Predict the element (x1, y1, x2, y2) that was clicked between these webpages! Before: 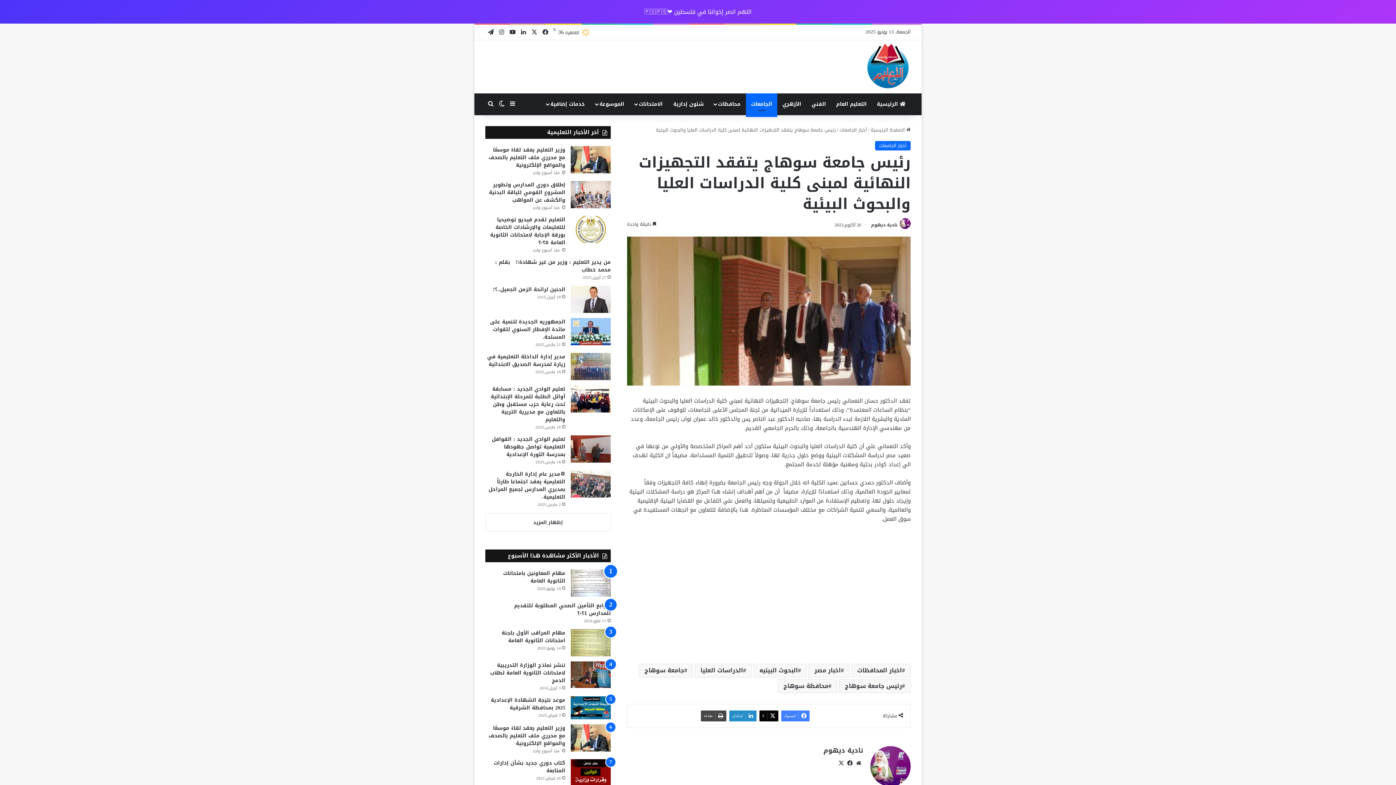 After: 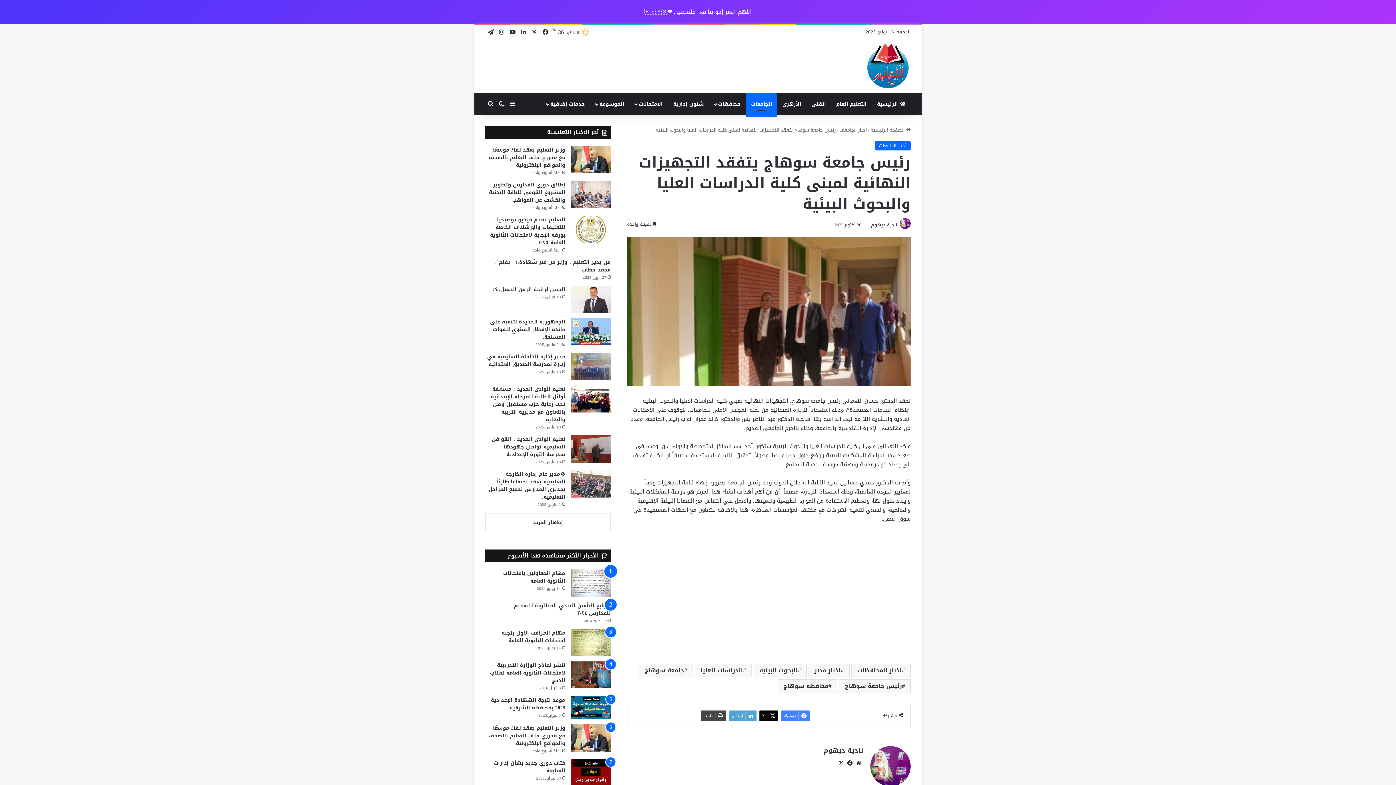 Action: bbox: (729, 711, 756, 721) label: لينكدإن